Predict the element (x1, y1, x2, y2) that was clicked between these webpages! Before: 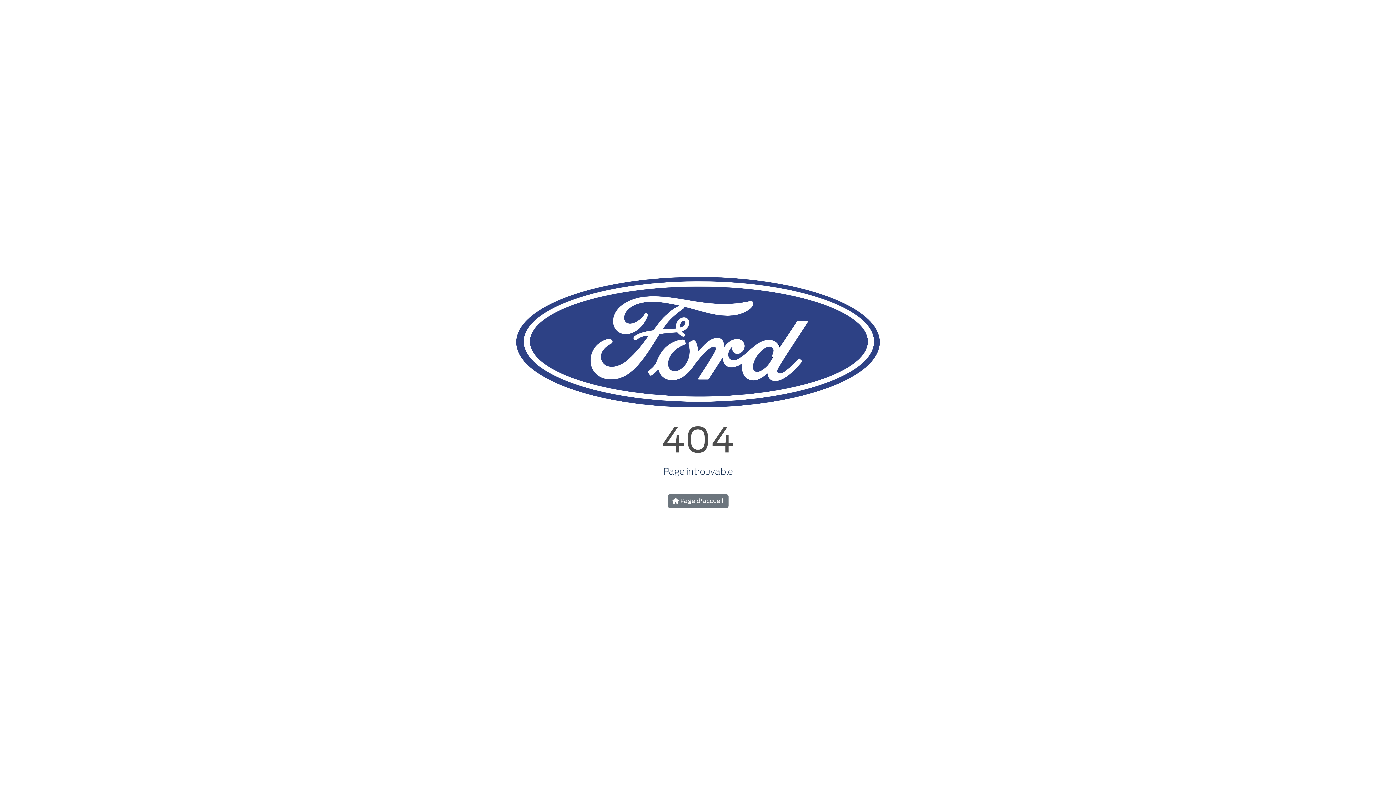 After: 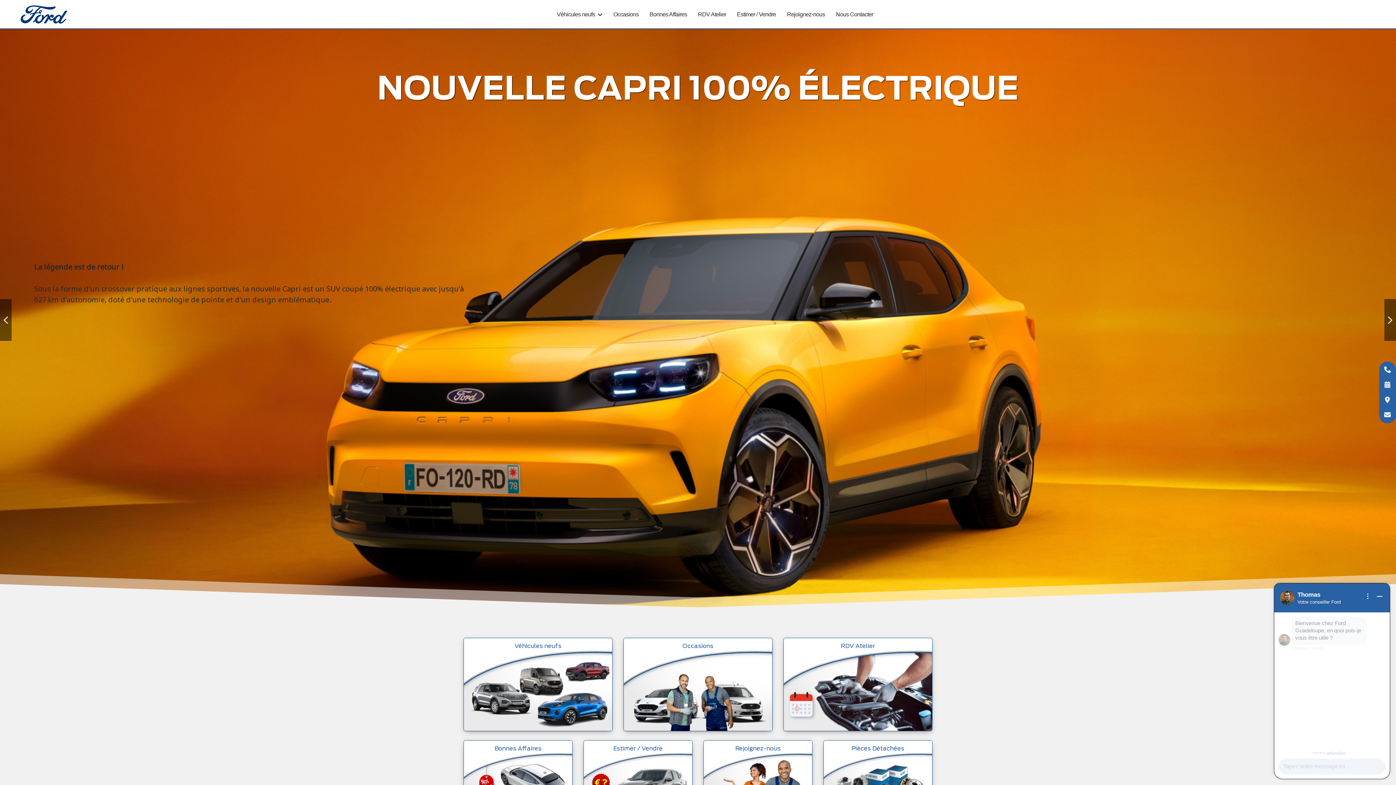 Action: bbox: (516, 344, 879, 351)